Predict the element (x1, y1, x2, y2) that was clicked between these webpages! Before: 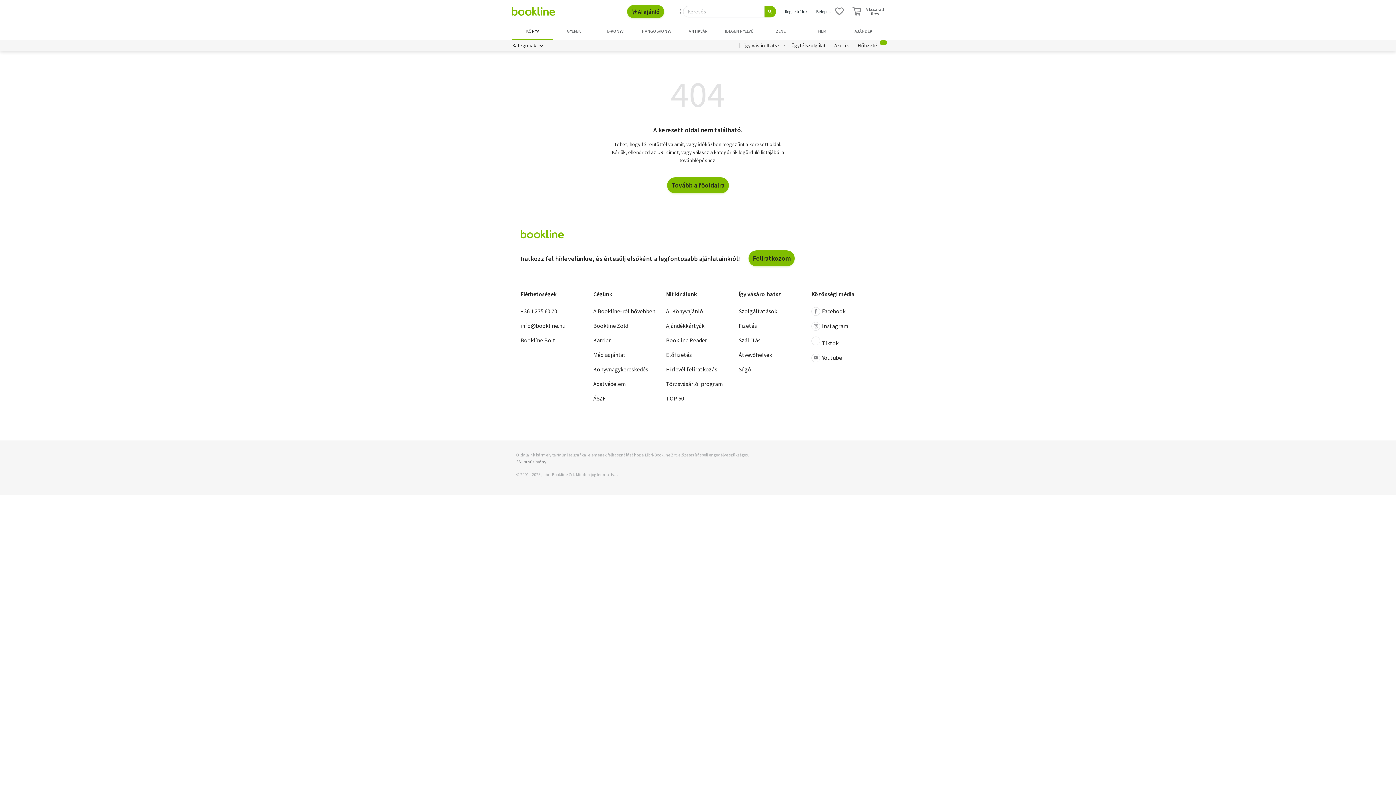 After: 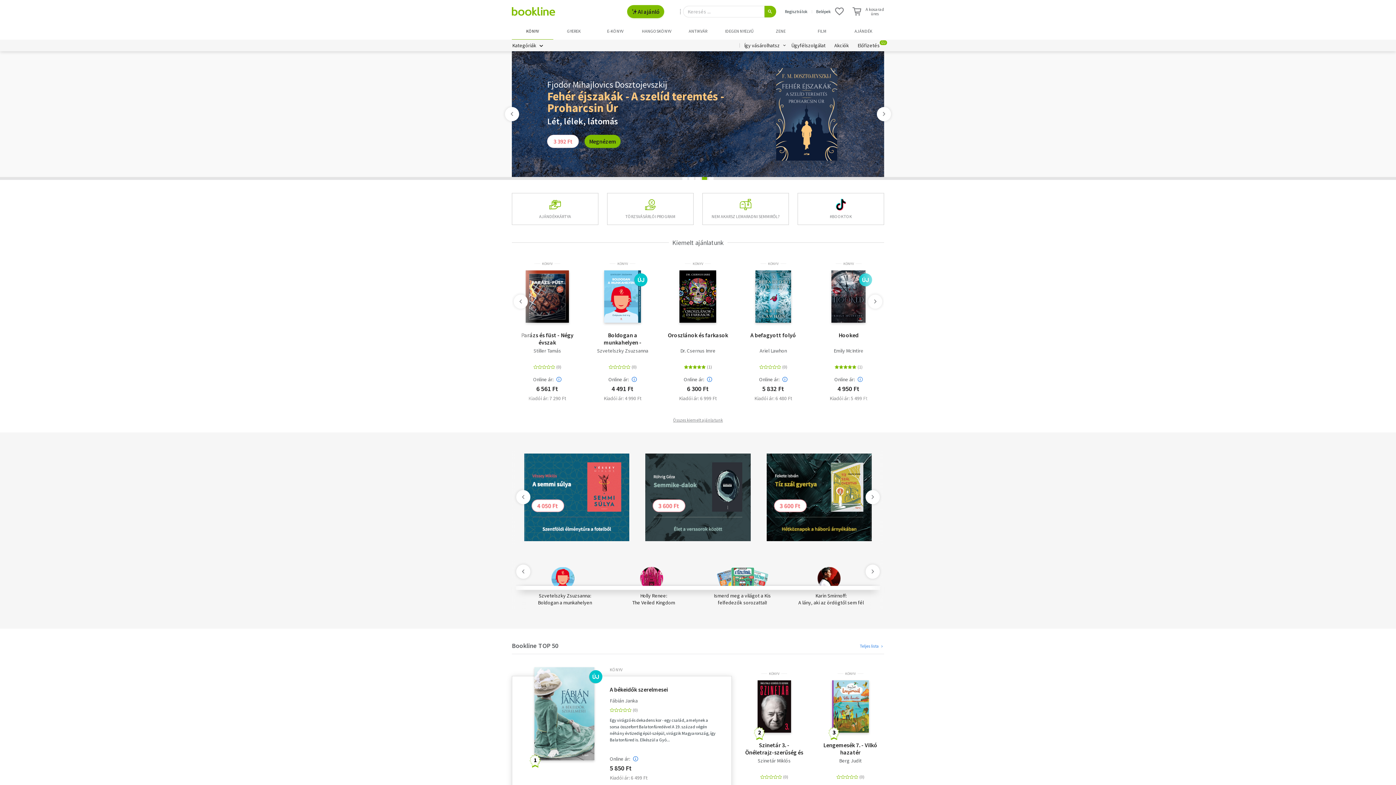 Action: bbox: (512, 23, 553, 39) label: KÖNYV